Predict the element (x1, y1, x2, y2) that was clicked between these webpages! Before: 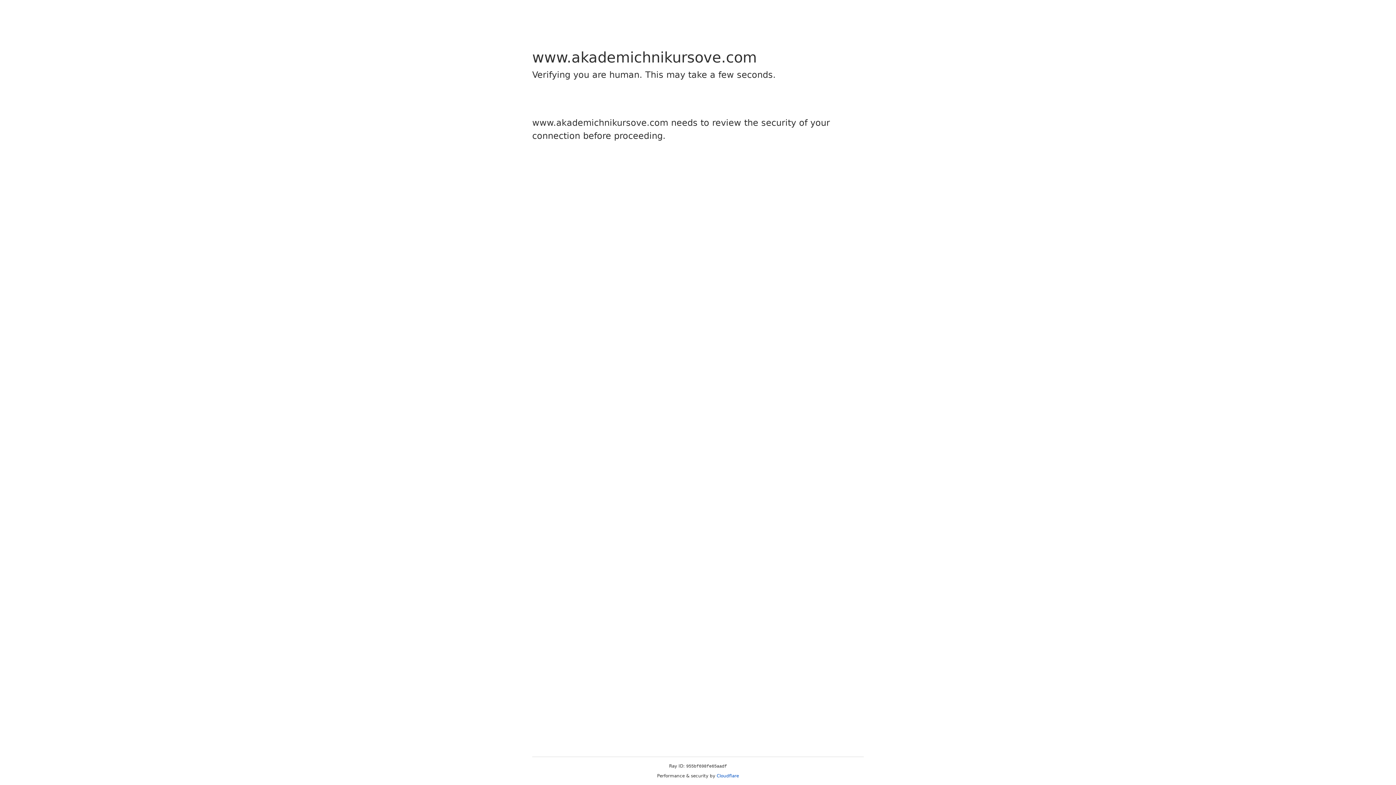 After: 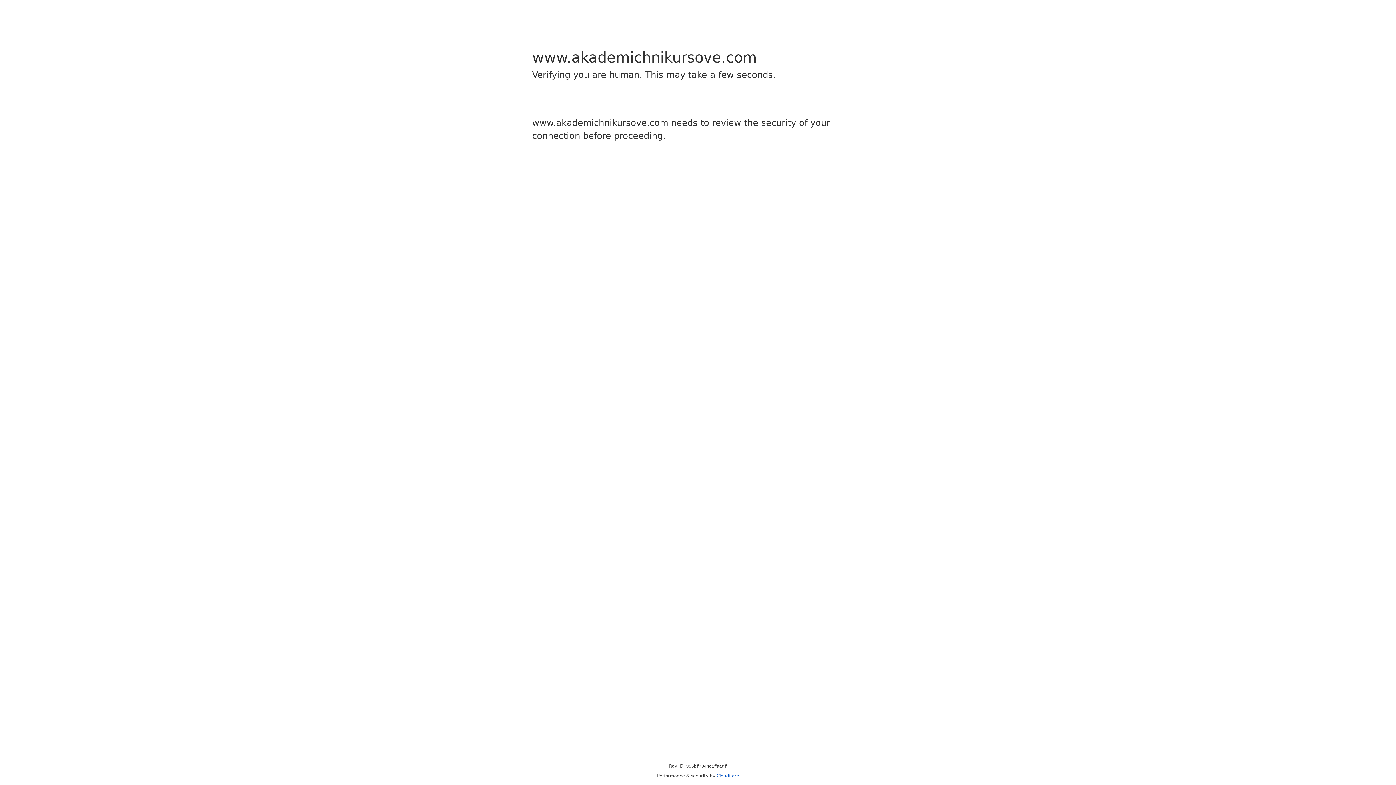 Action: bbox: (716, 773, 739, 778) label: Cloudflare